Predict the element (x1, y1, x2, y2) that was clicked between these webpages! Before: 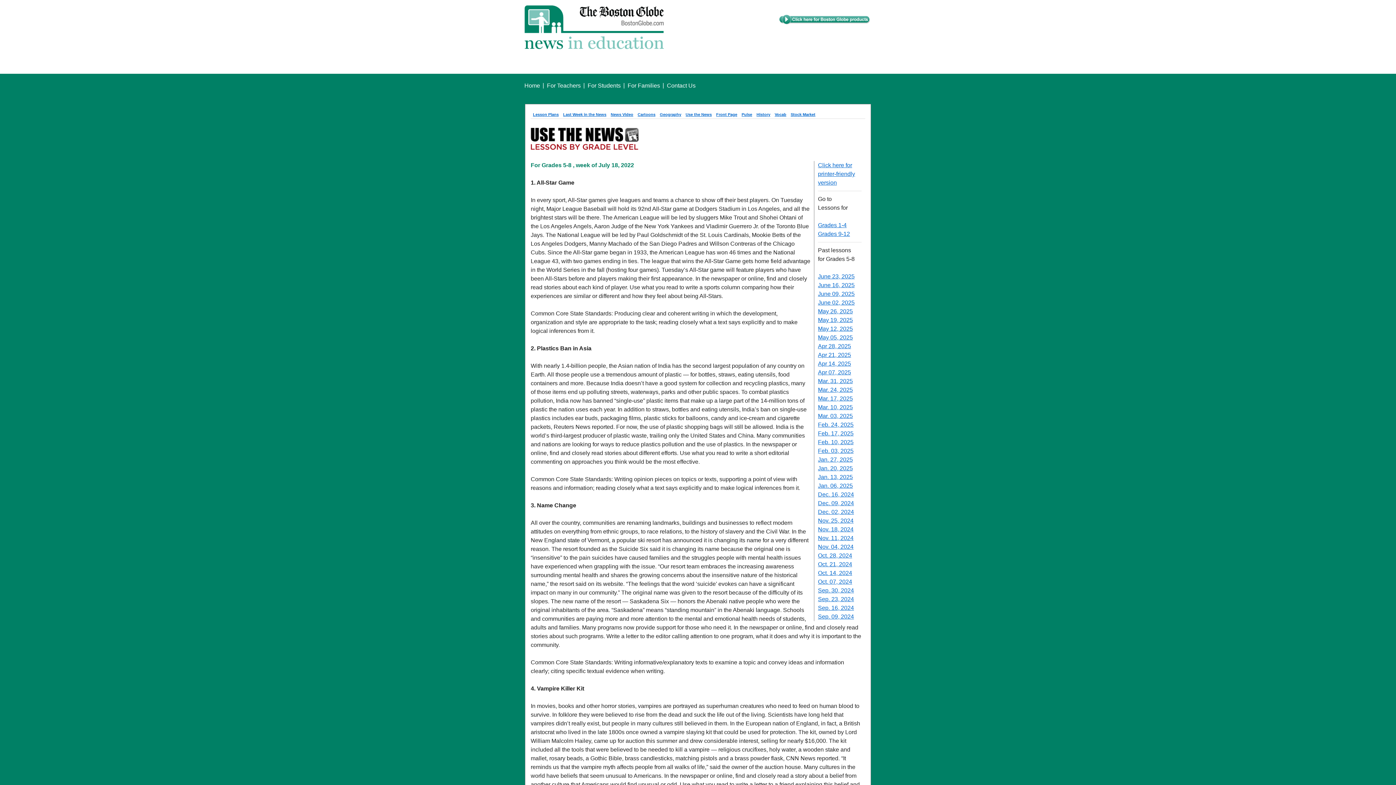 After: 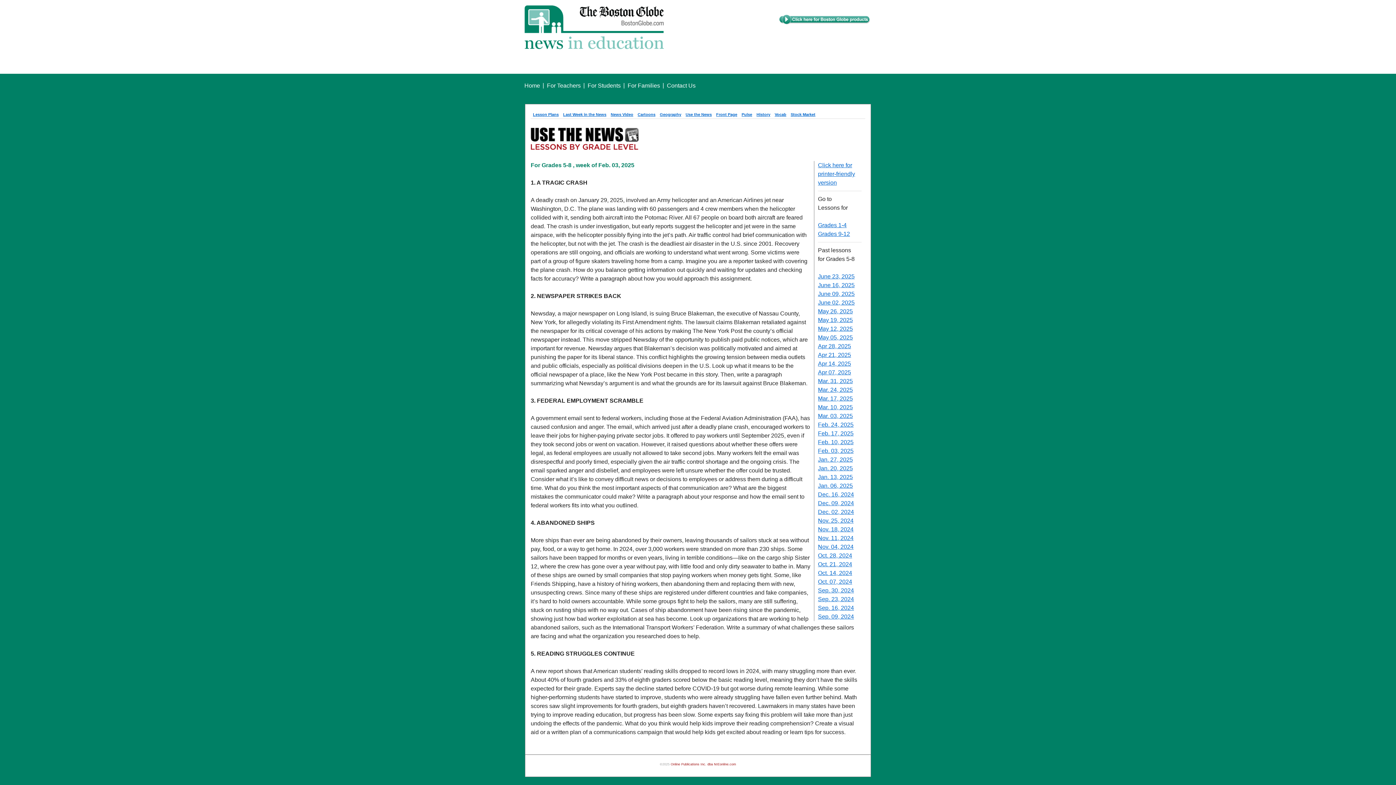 Action: label: Feb. 03, 2025 bbox: (818, 448, 853, 454)